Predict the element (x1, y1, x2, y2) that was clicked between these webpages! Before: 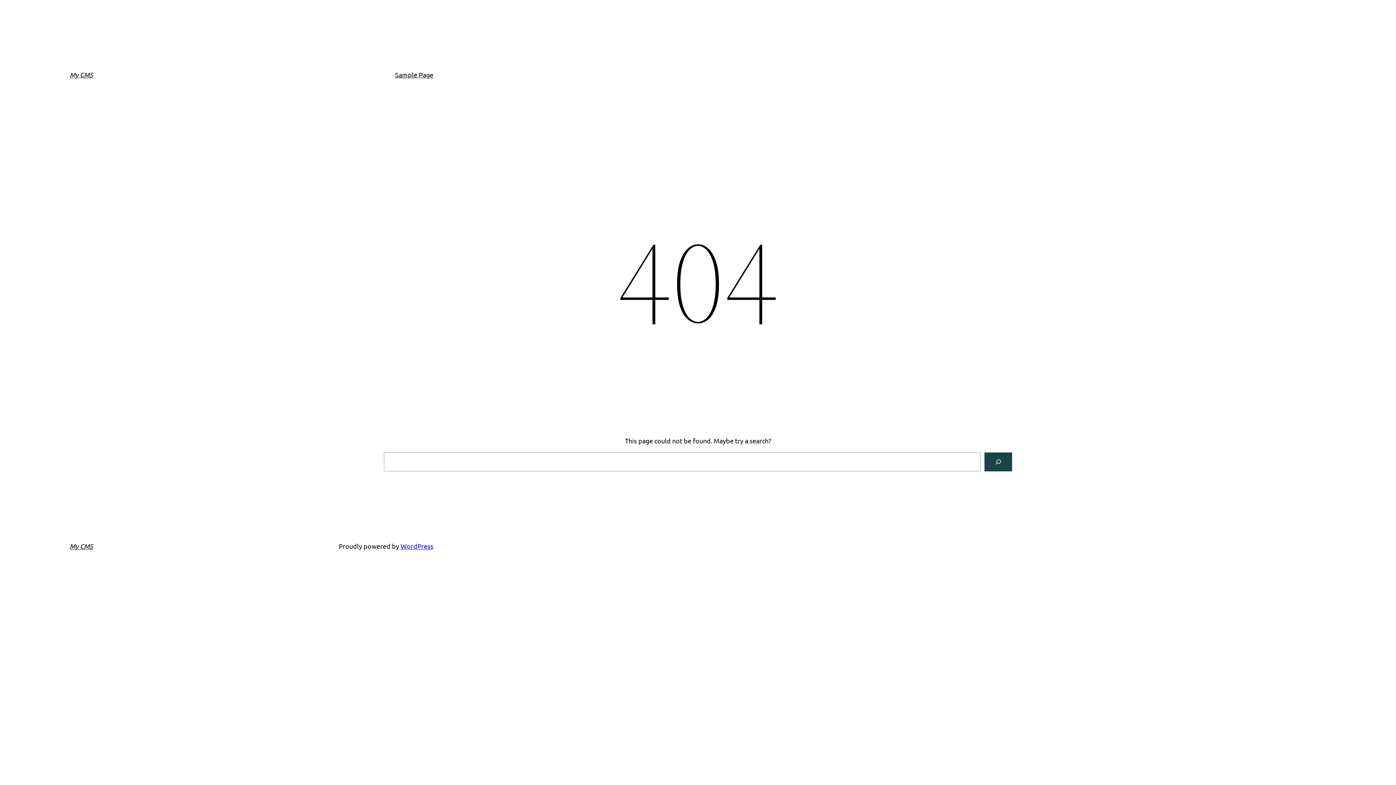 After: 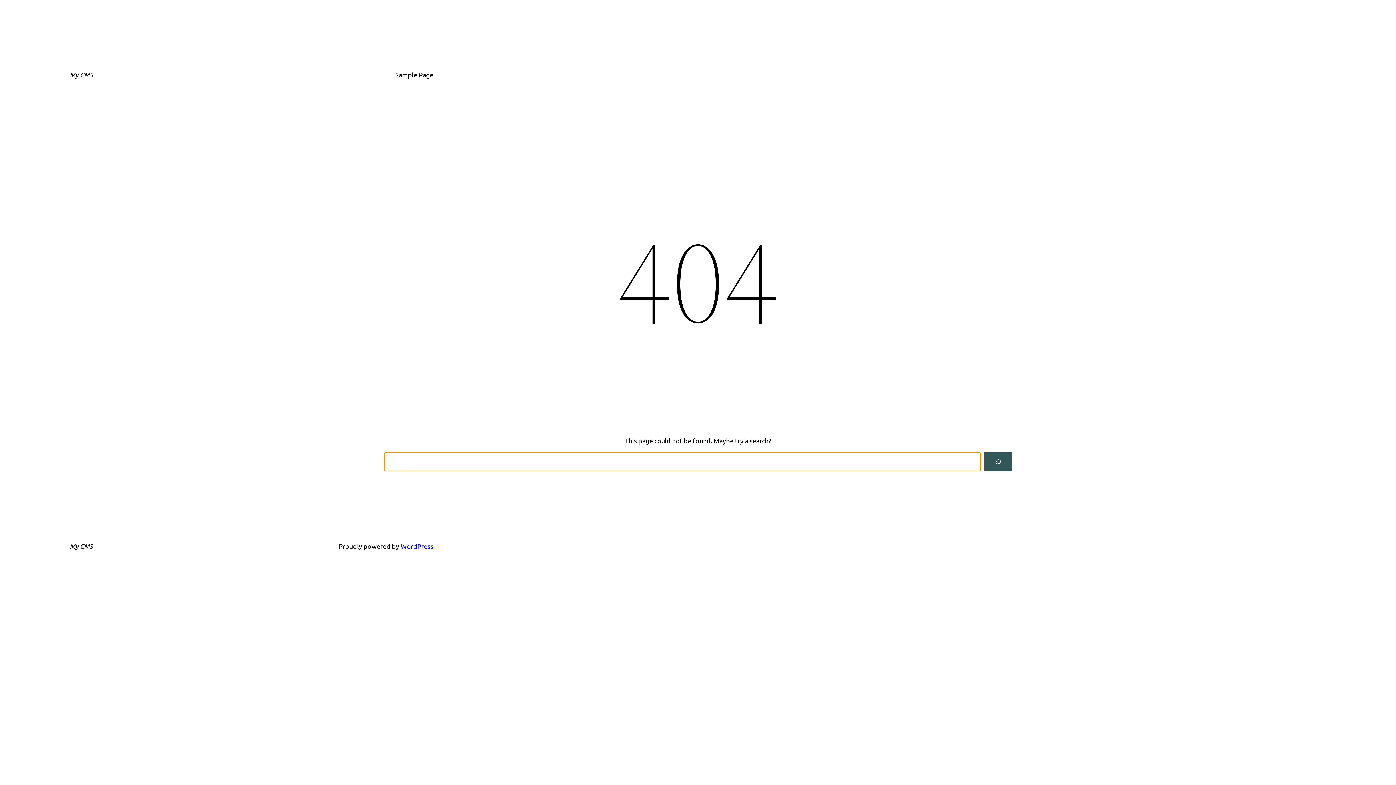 Action: label: Search bbox: (984, 452, 1012, 471)